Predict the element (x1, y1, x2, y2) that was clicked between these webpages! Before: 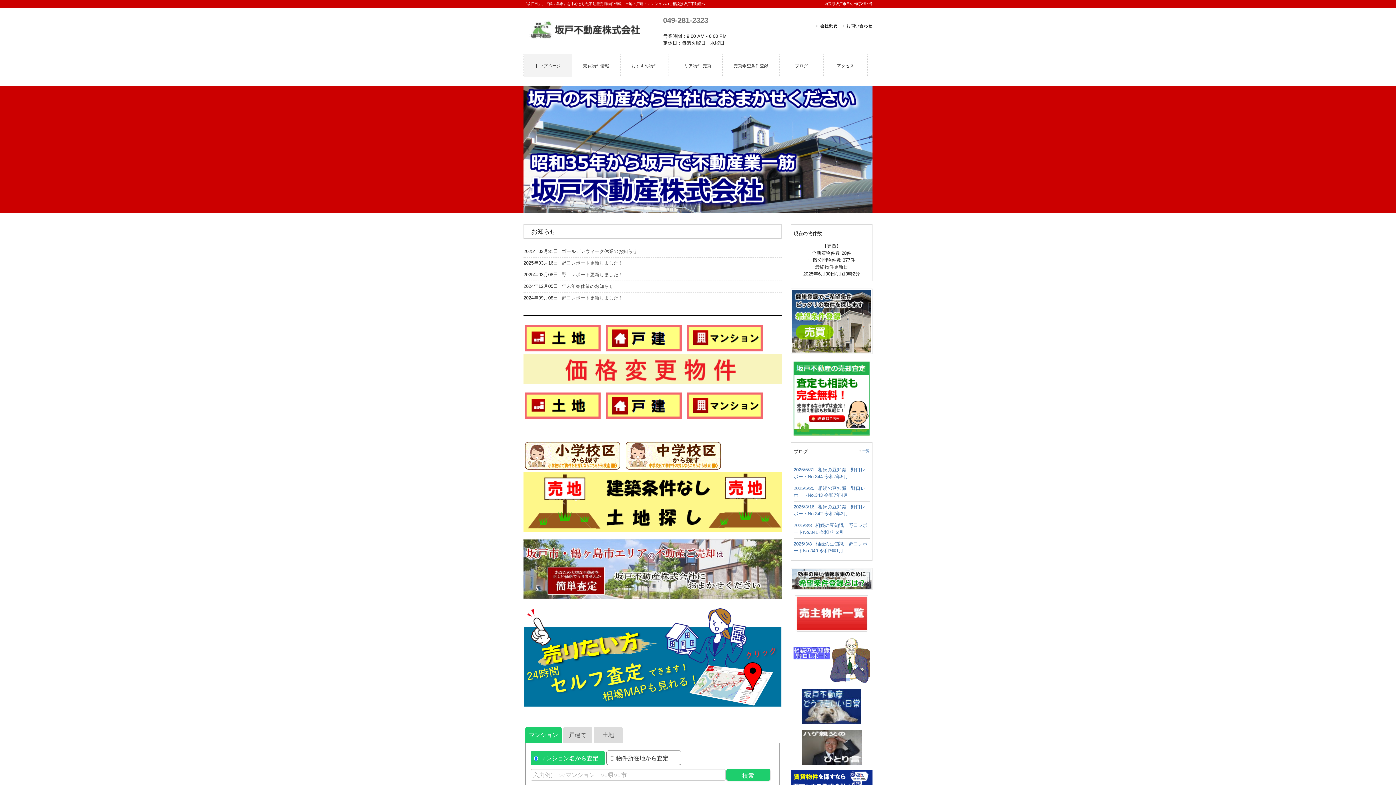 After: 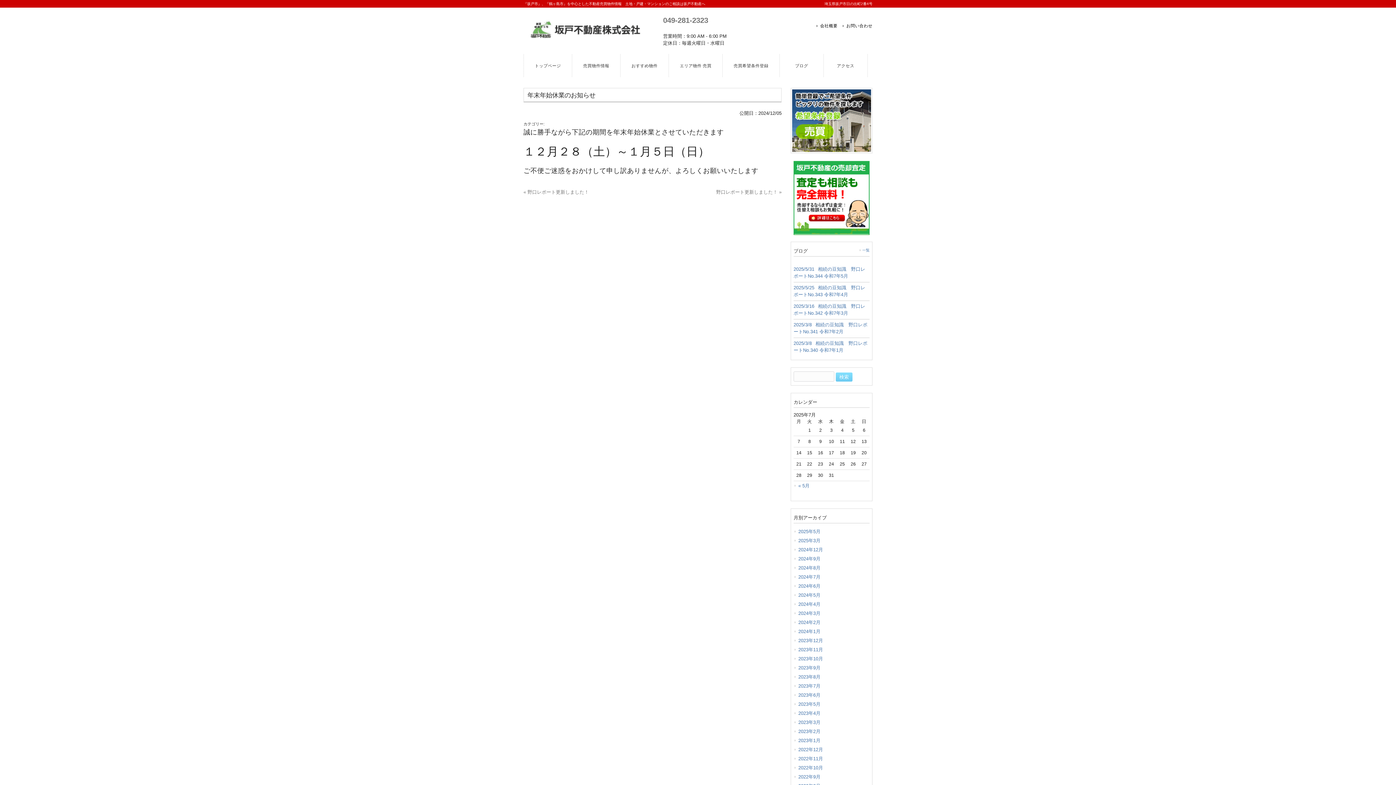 Action: label: 2024年12月05日年末年始休業のお知らせ bbox: (523, 281, 781, 291)